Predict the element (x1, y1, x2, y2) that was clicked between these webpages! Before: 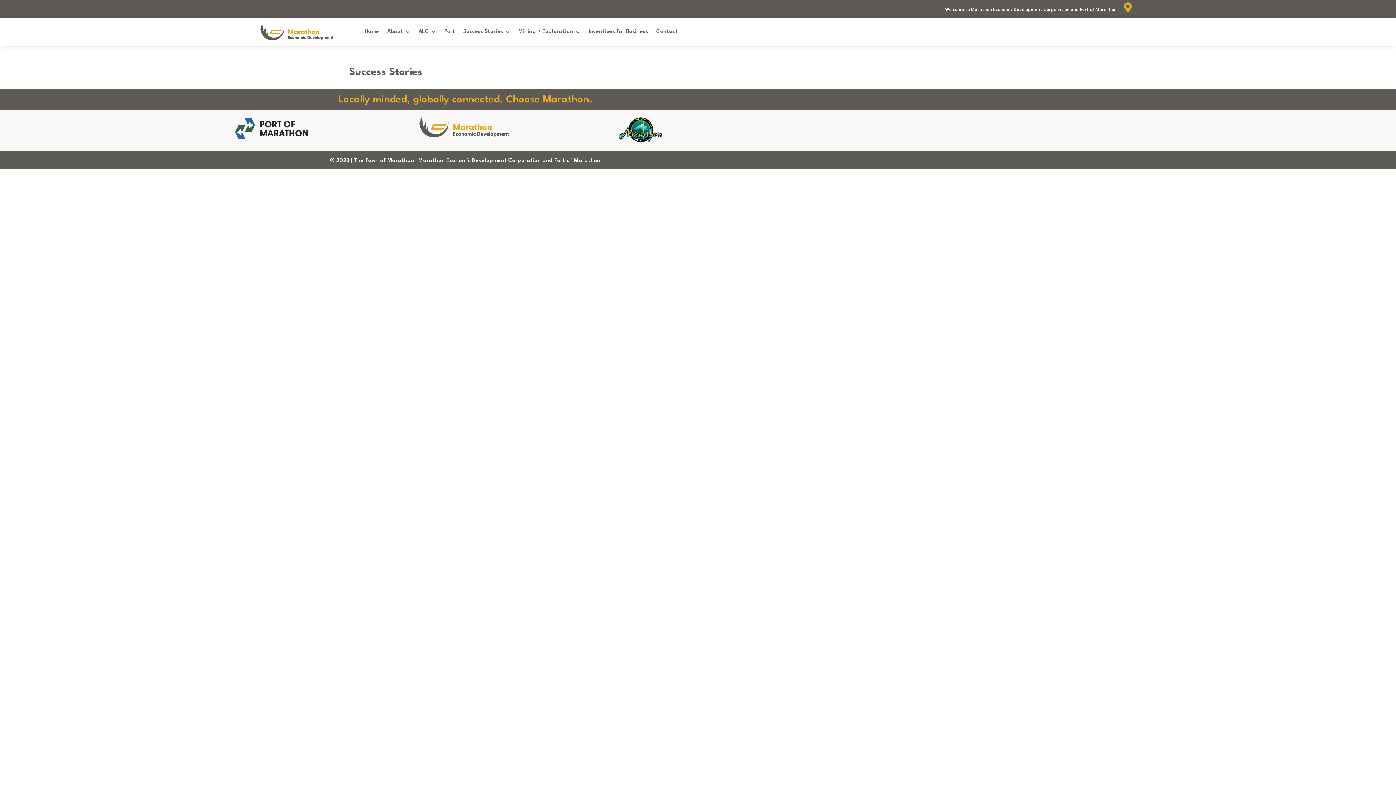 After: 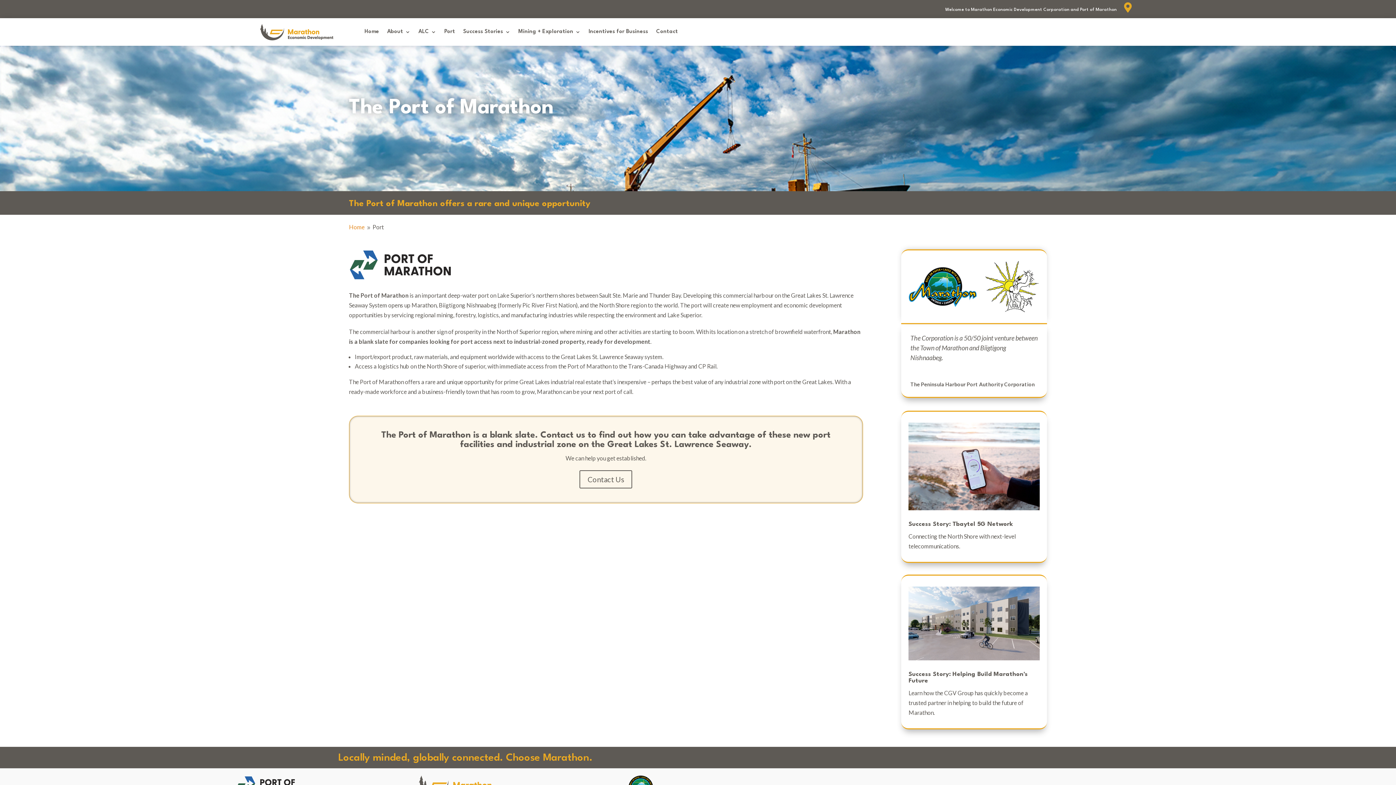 Action: bbox: (444, 18, 455, 45) label: Port